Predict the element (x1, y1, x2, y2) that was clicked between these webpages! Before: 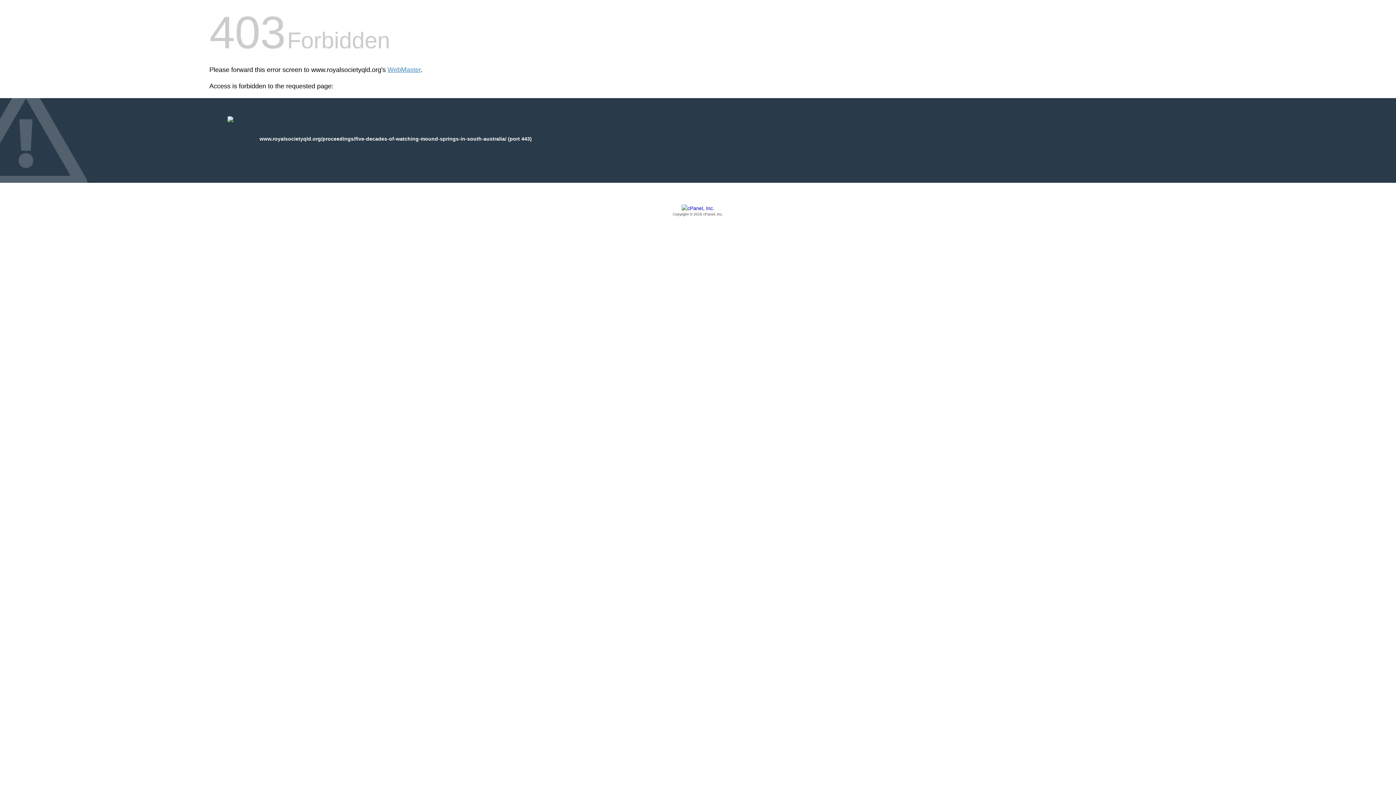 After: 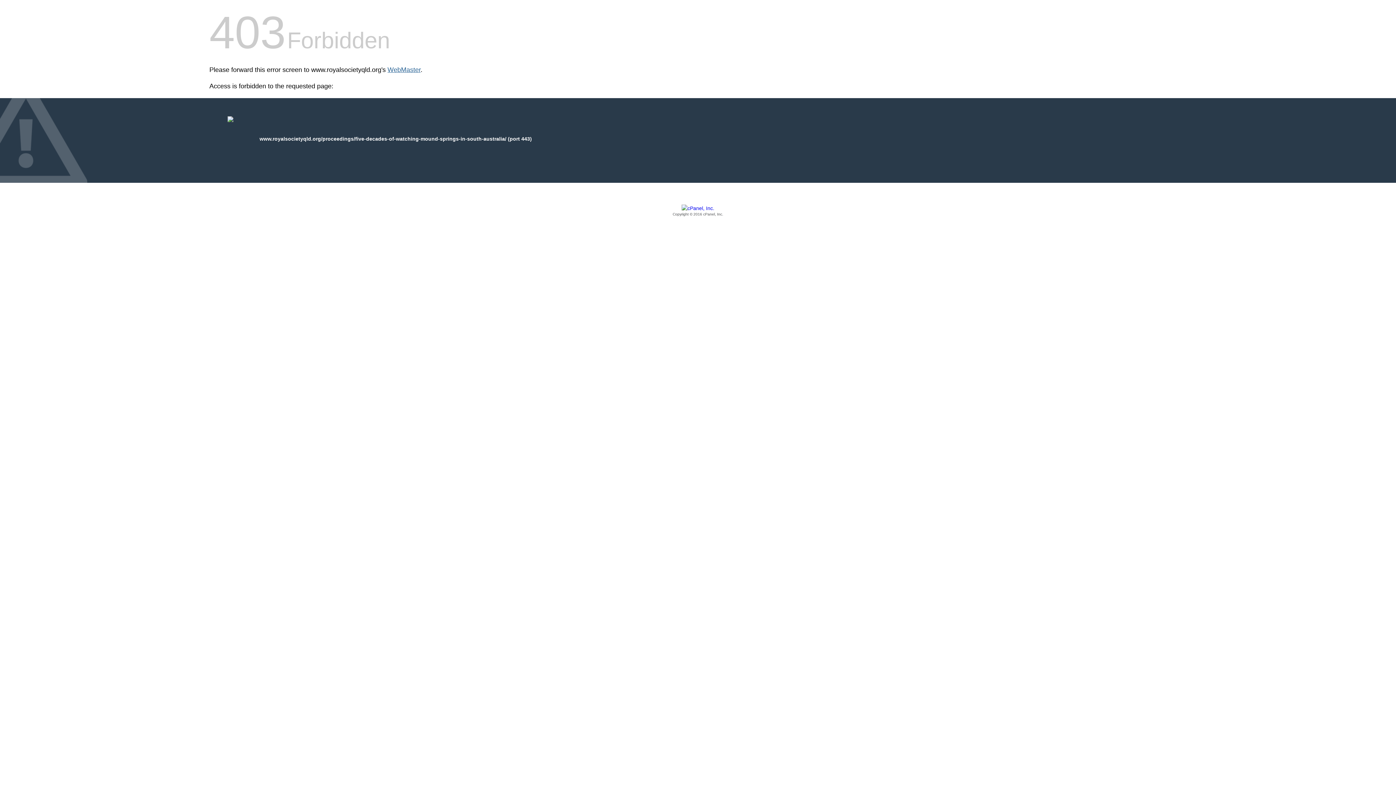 Action: label: WebMaster bbox: (387, 66, 420, 73)